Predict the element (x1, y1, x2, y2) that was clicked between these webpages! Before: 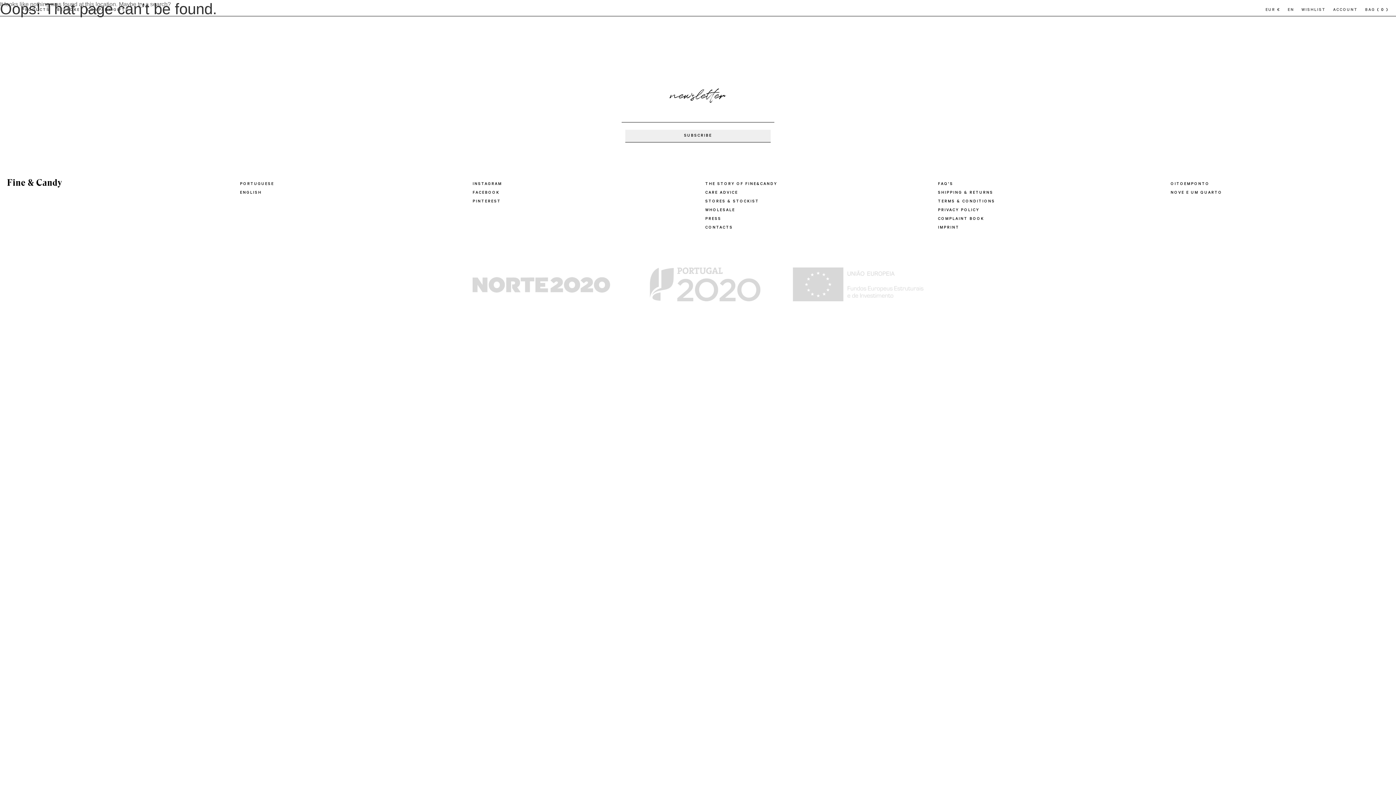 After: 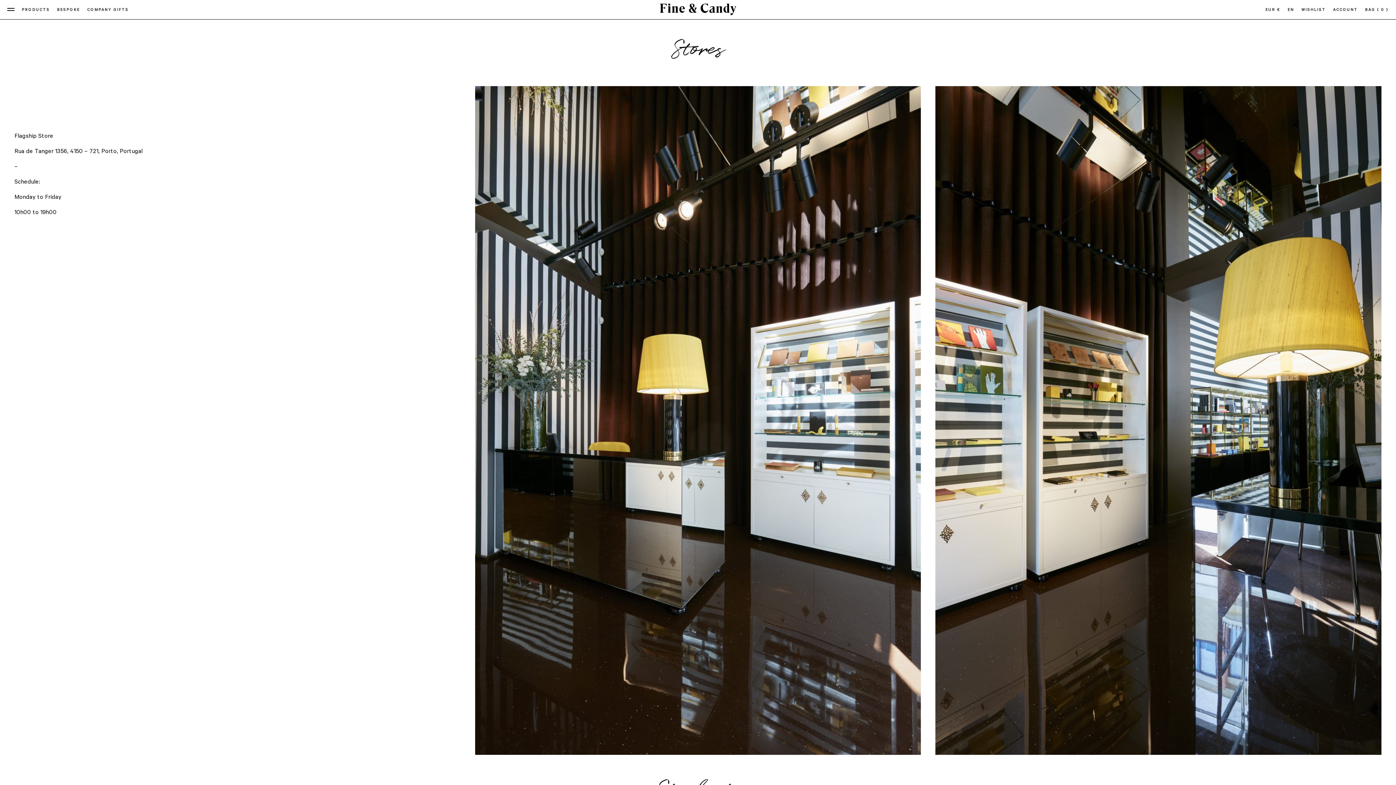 Action: label: STORES & STOCKIST bbox: (705, 199, 759, 204)